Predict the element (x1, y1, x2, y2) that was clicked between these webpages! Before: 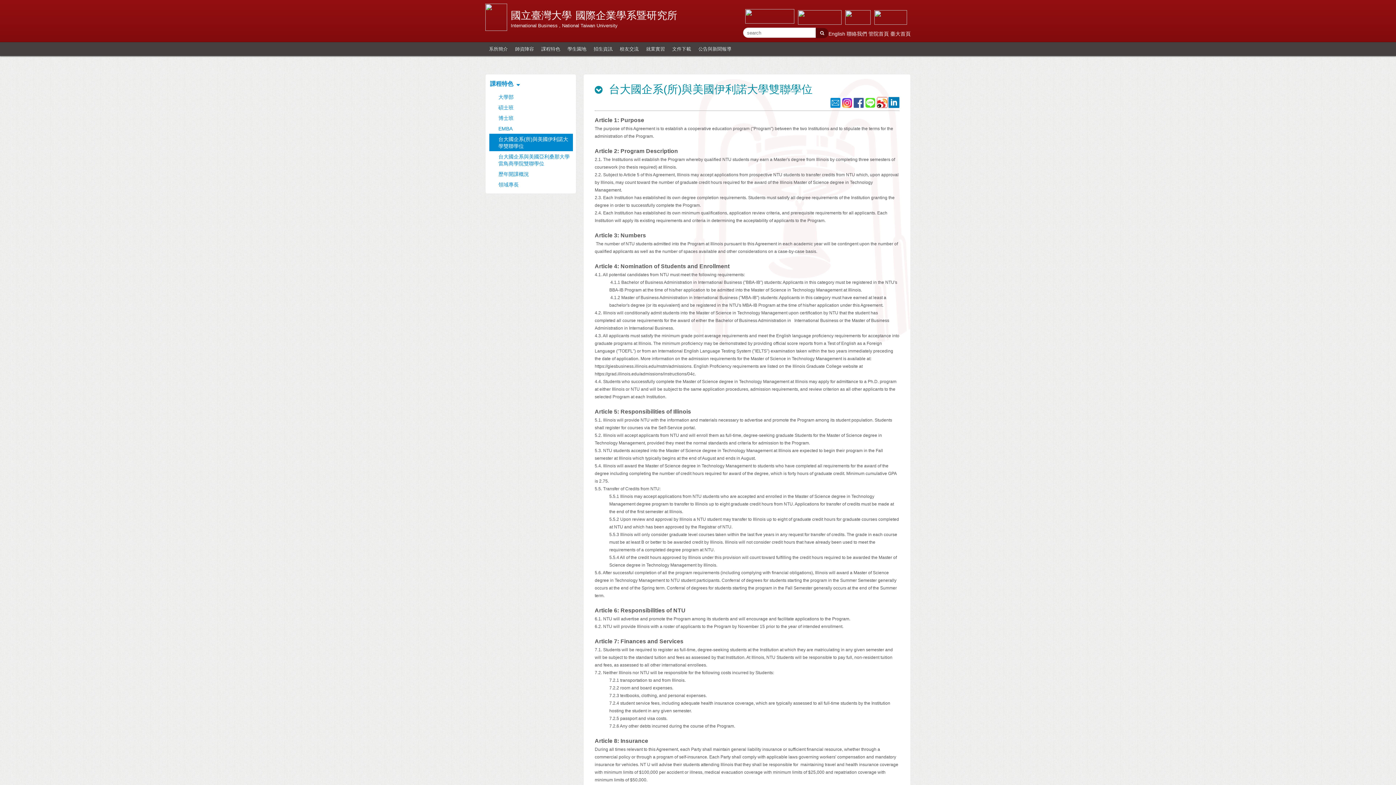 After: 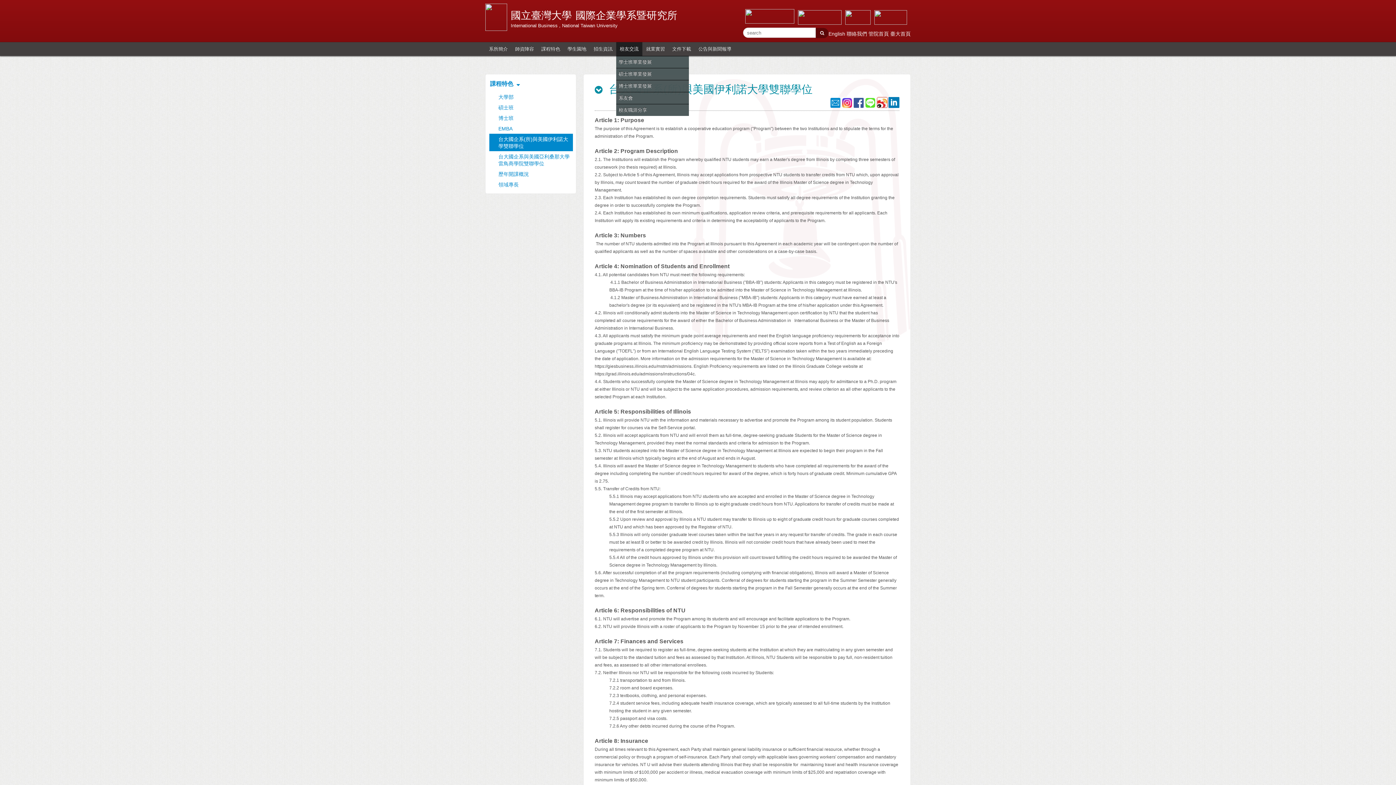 Action: bbox: (616, 42, 642, 55) label: 校友交流